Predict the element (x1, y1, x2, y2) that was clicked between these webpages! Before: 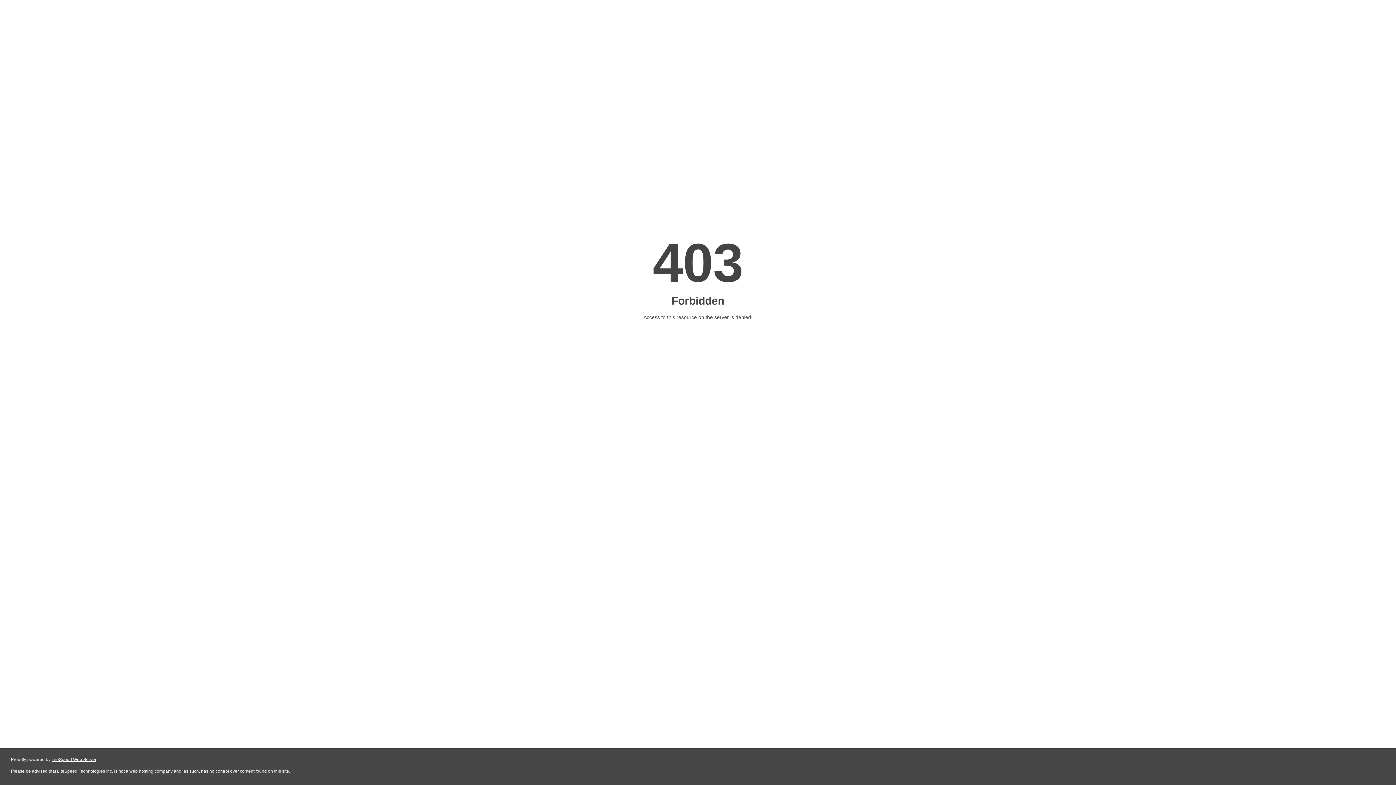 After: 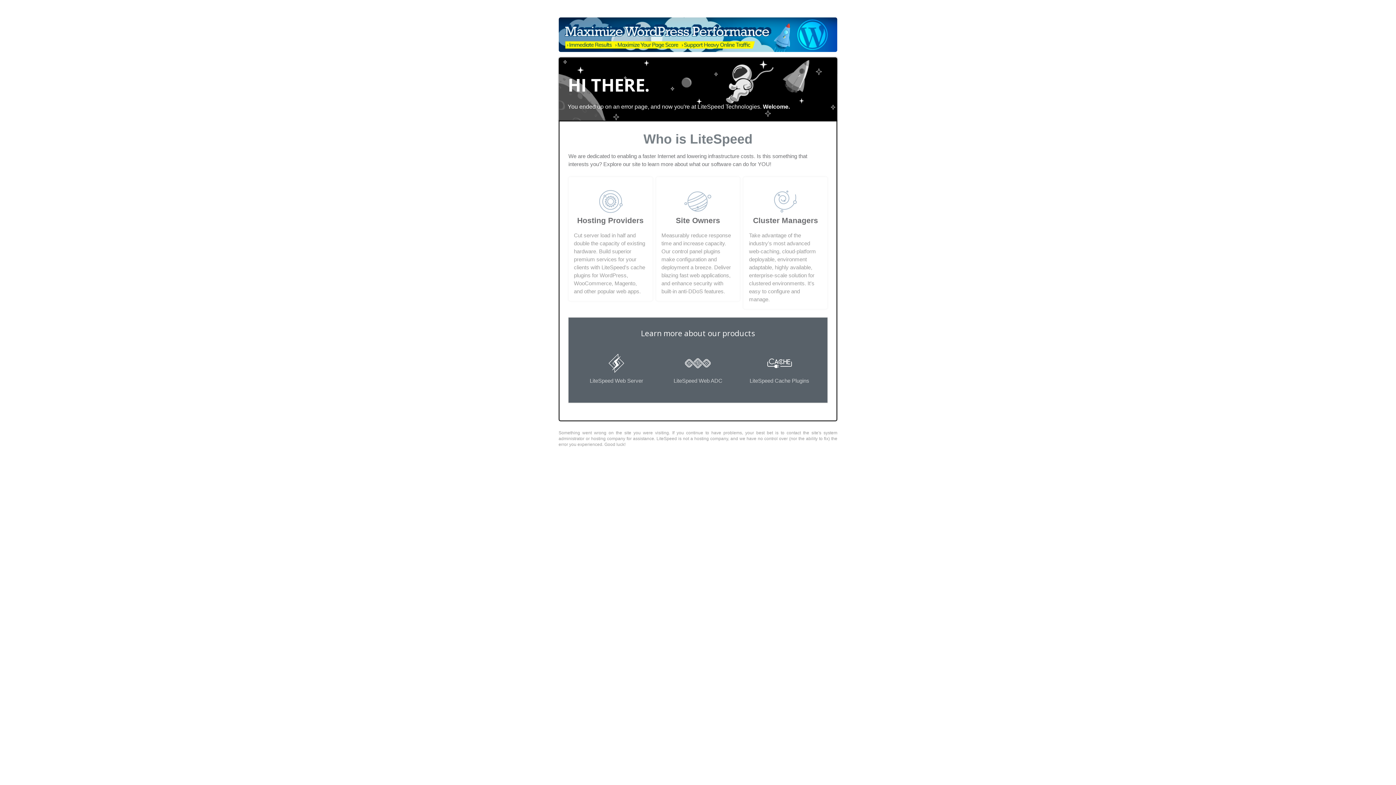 Action: label: LiteSpeed Web Server bbox: (51, 757, 96, 762)